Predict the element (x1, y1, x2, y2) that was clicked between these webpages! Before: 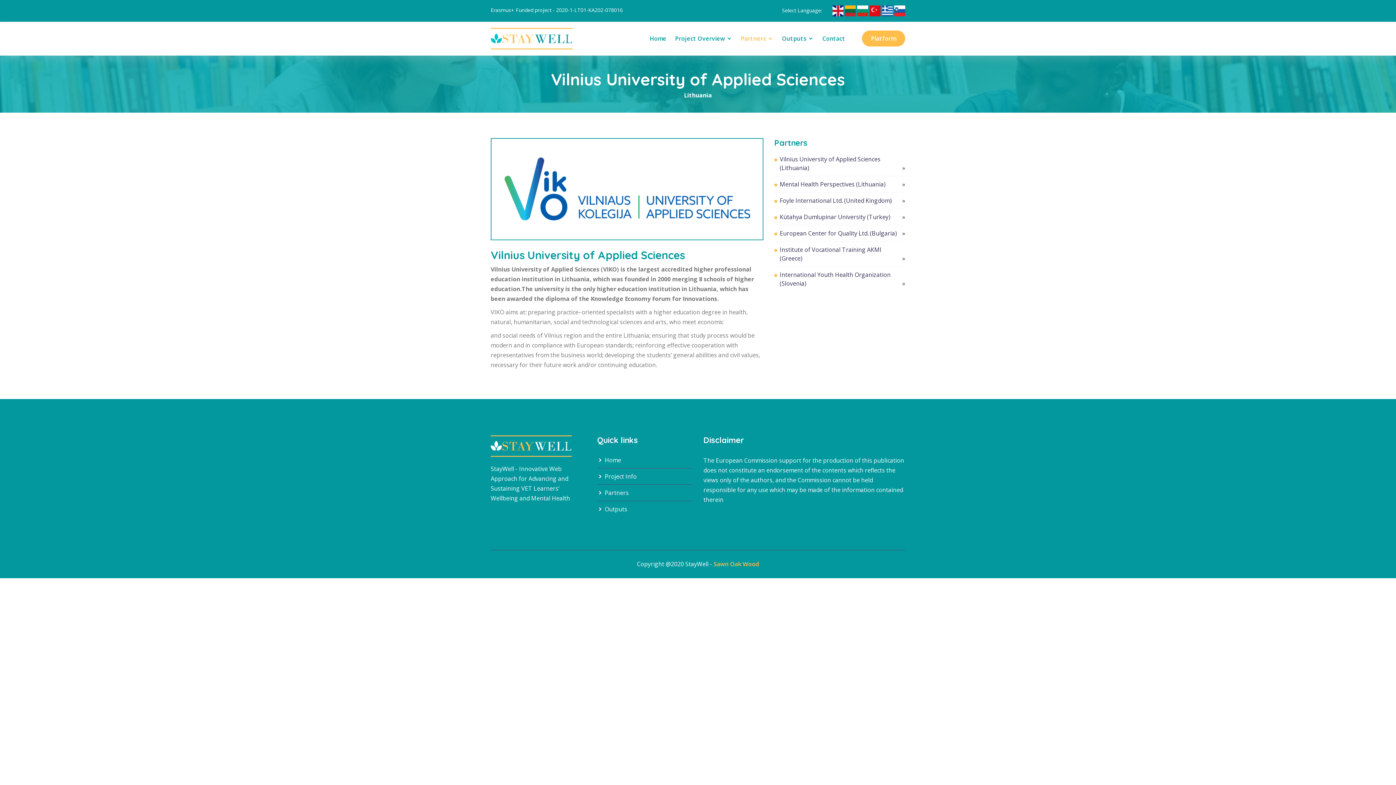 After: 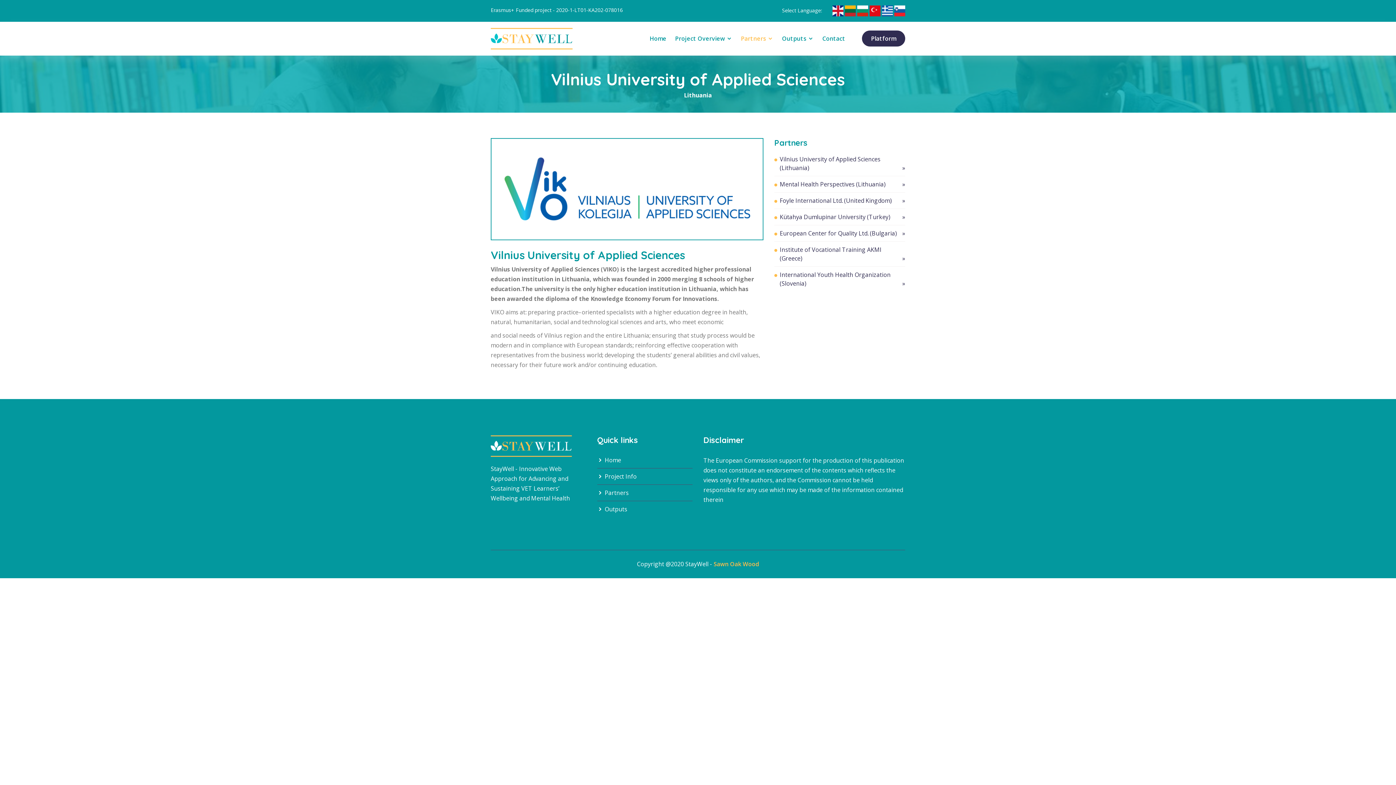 Action: label: Platform bbox: (862, 30, 905, 46)